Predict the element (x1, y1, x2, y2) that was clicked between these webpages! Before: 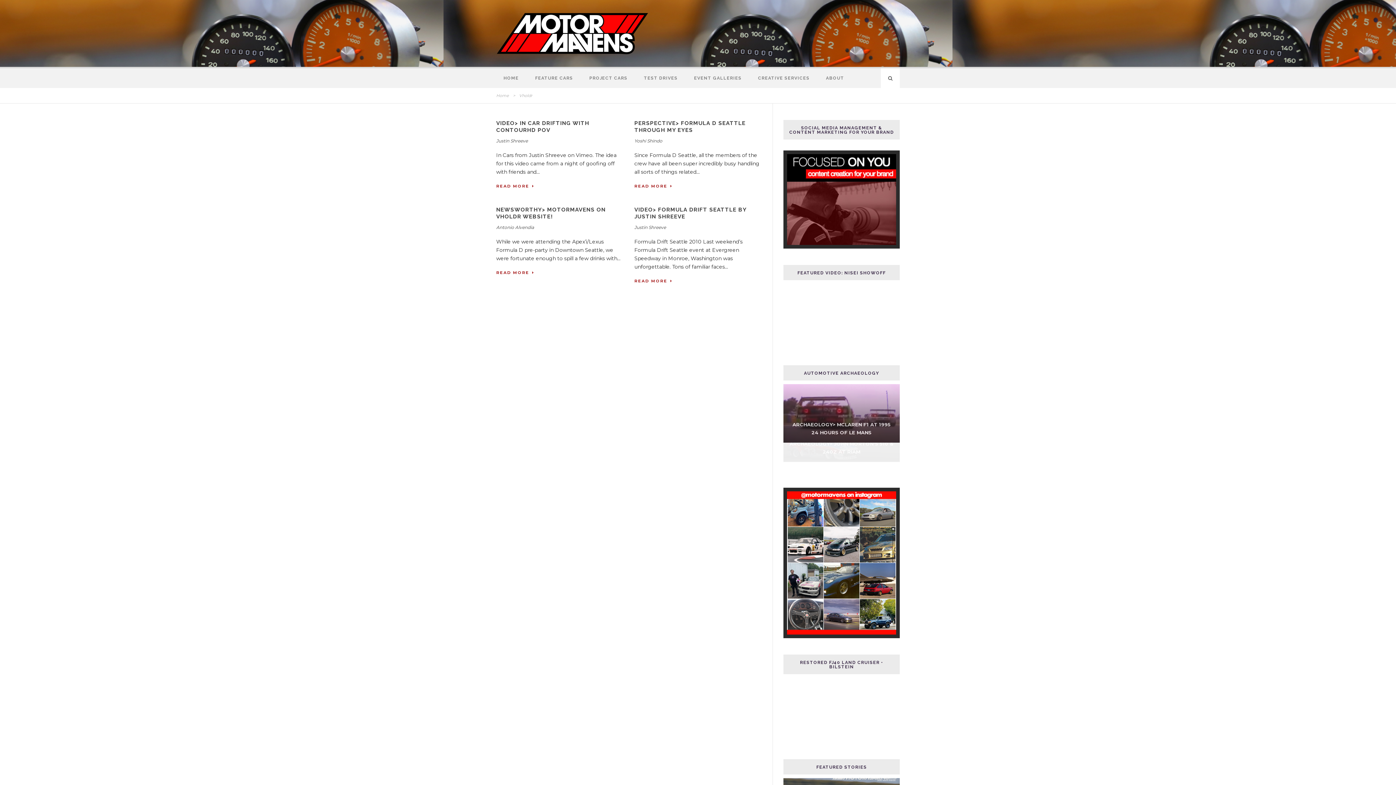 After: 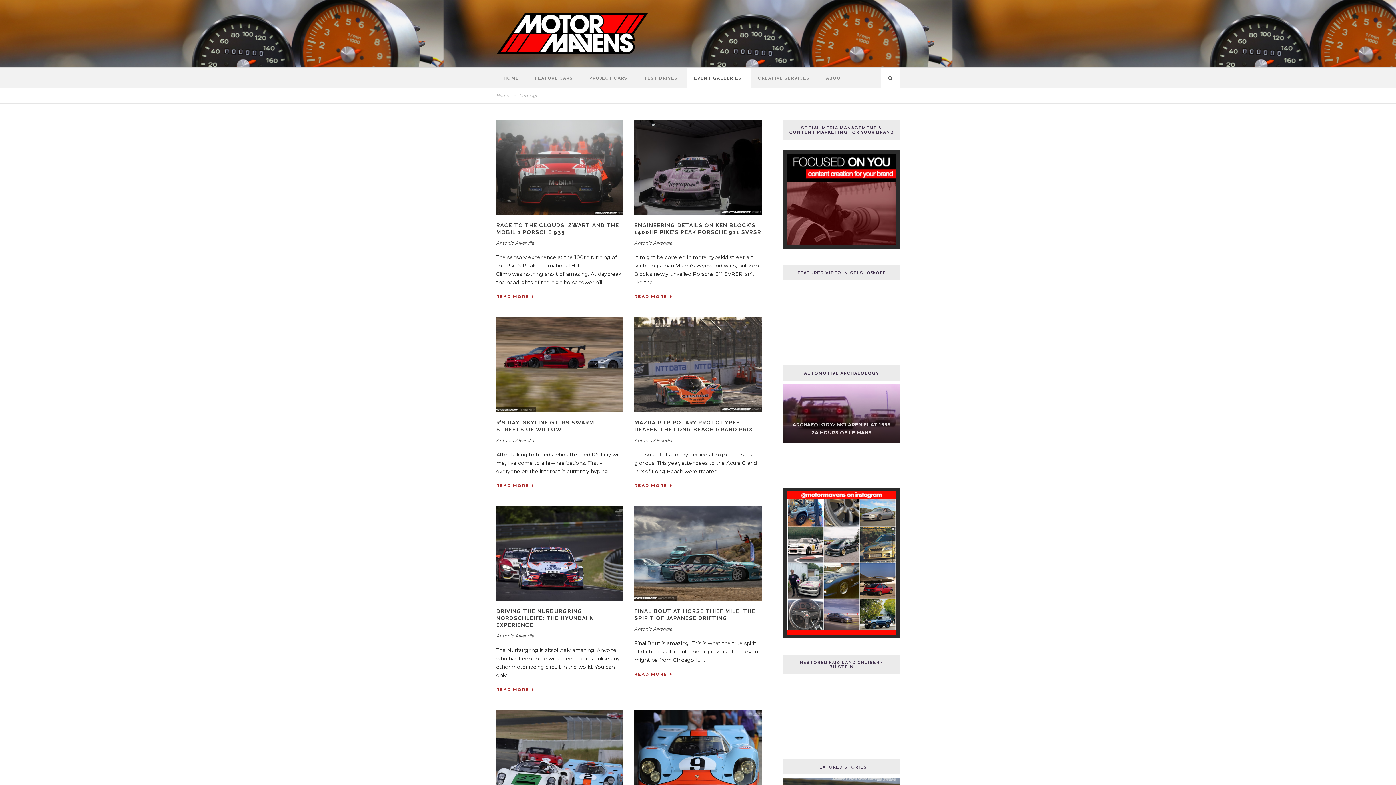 Action: label: EVENT GALLERIES bbox: (686, 68, 750, 88)